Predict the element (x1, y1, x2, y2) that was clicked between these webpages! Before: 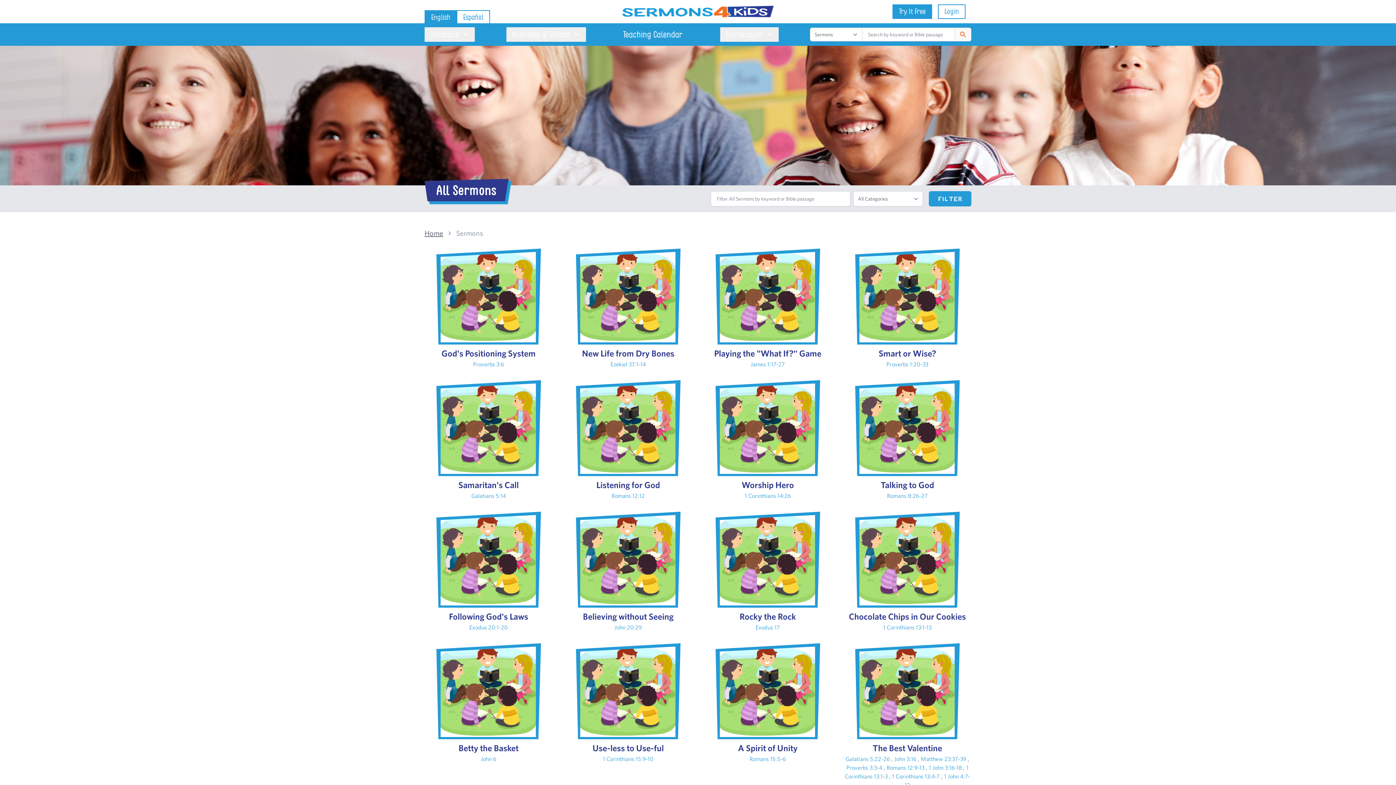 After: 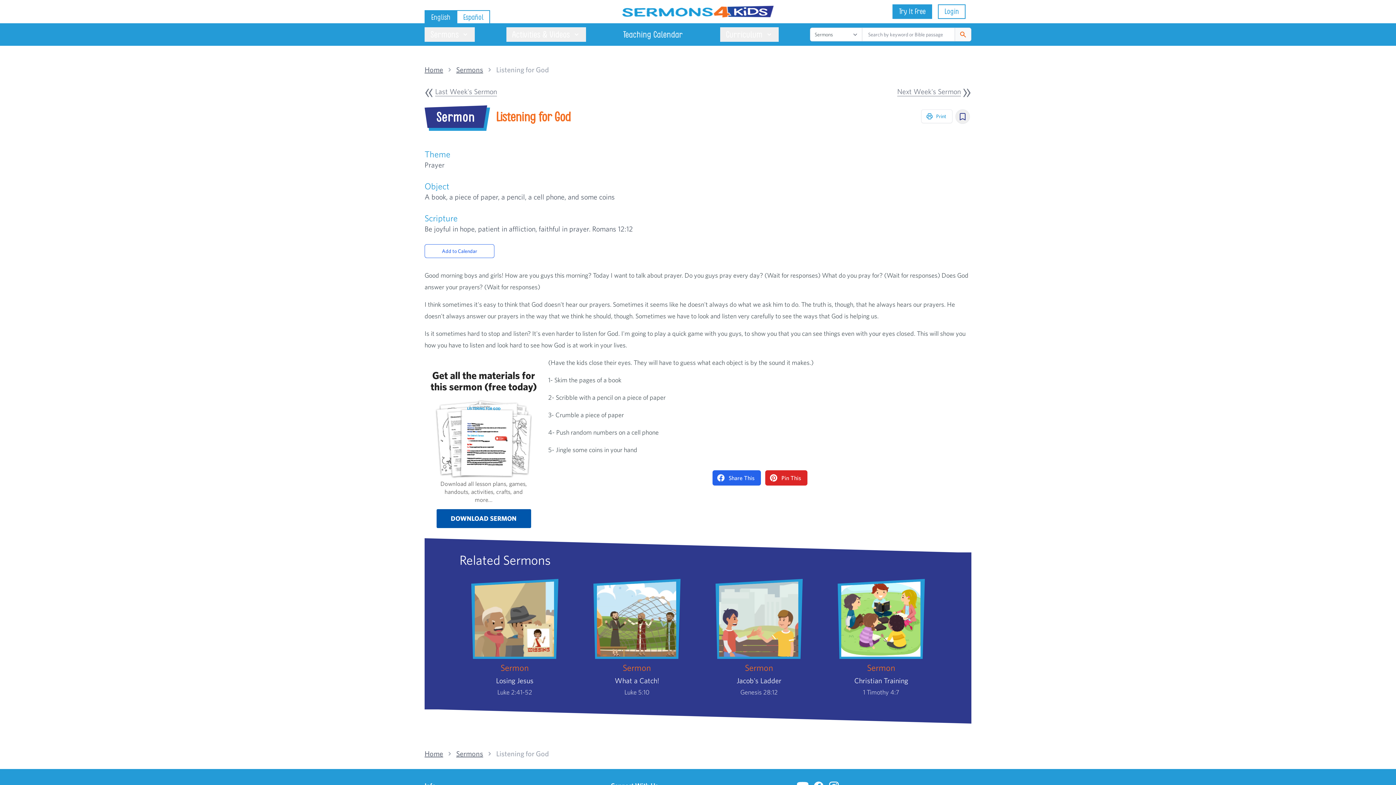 Action: label: Listening for God bbox: (564, 480, 692, 489)